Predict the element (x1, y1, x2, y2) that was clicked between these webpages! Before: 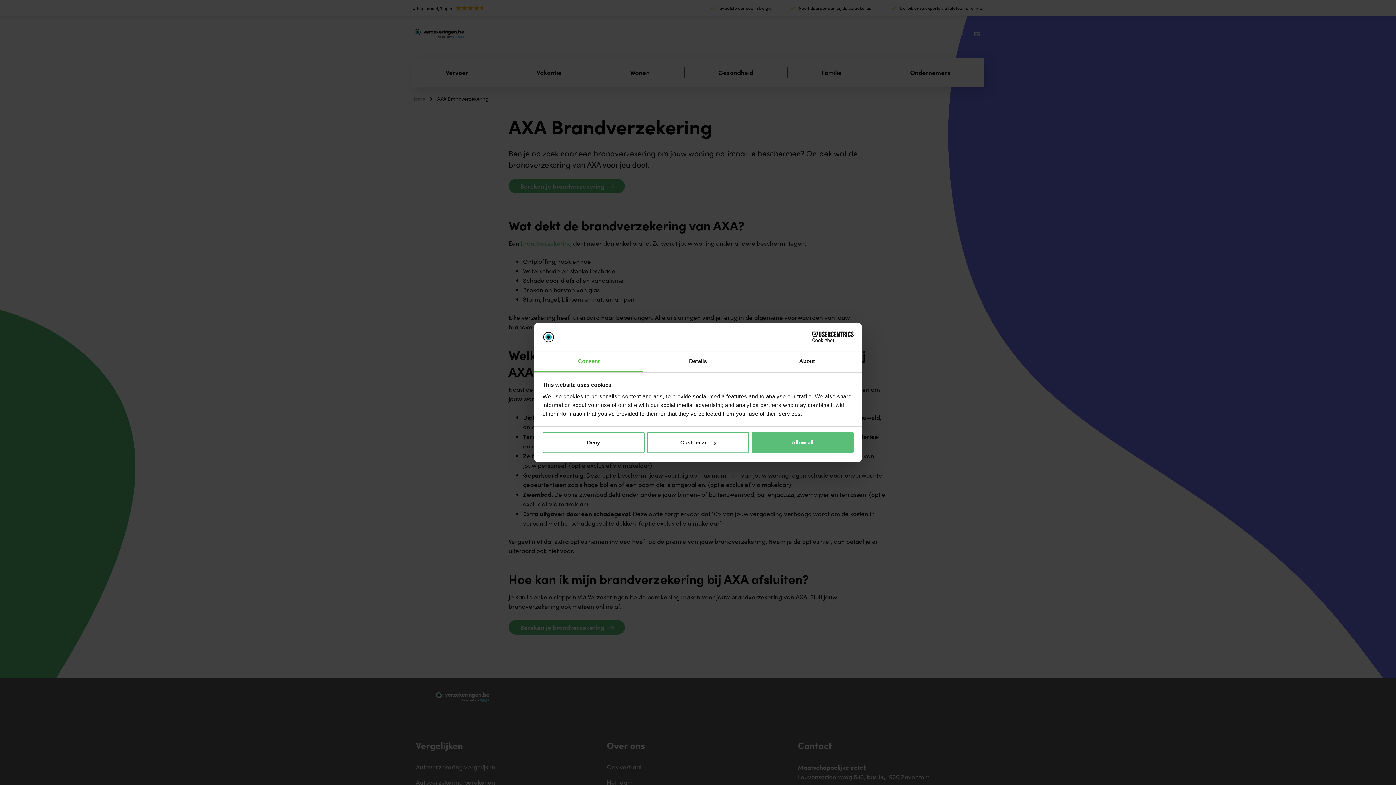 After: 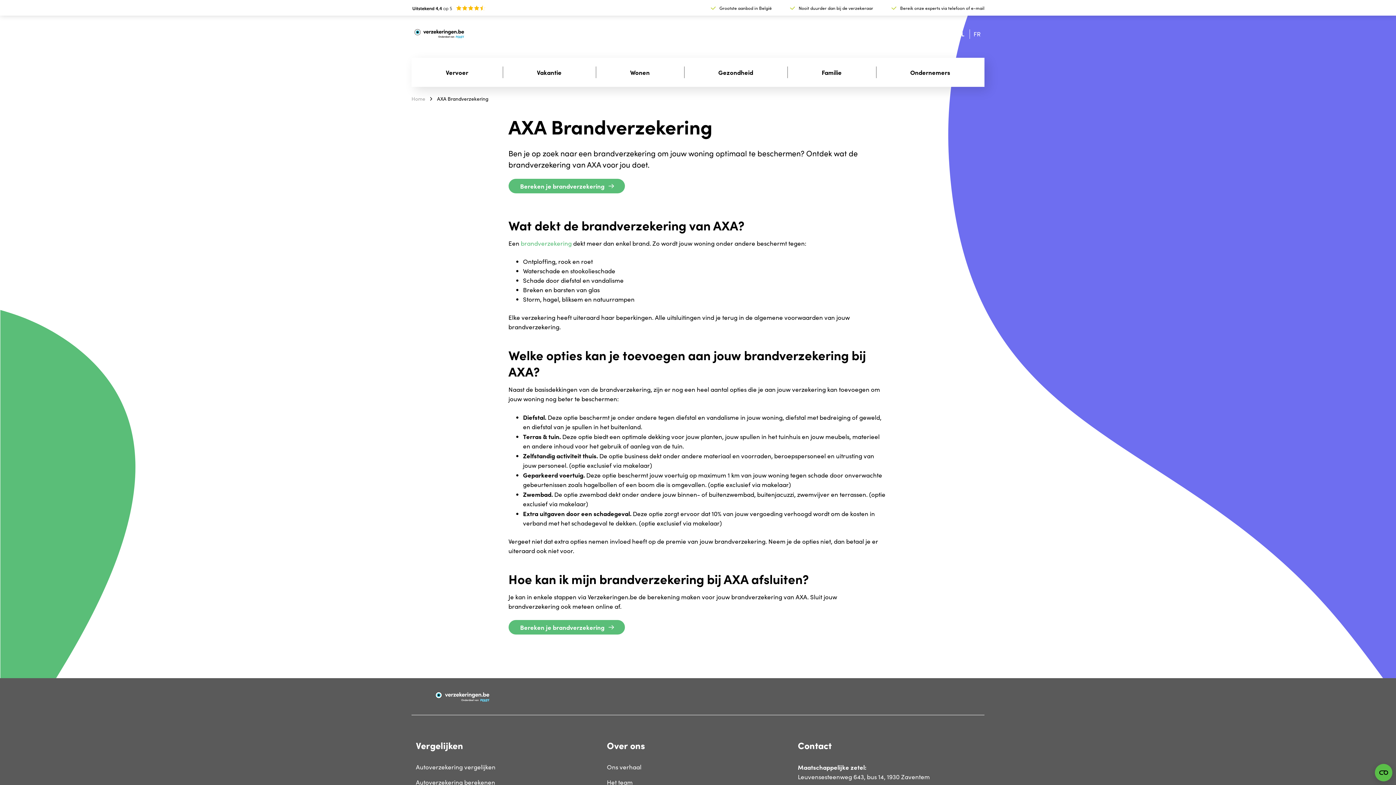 Action: label: Deny bbox: (542, 432, 644, 453)